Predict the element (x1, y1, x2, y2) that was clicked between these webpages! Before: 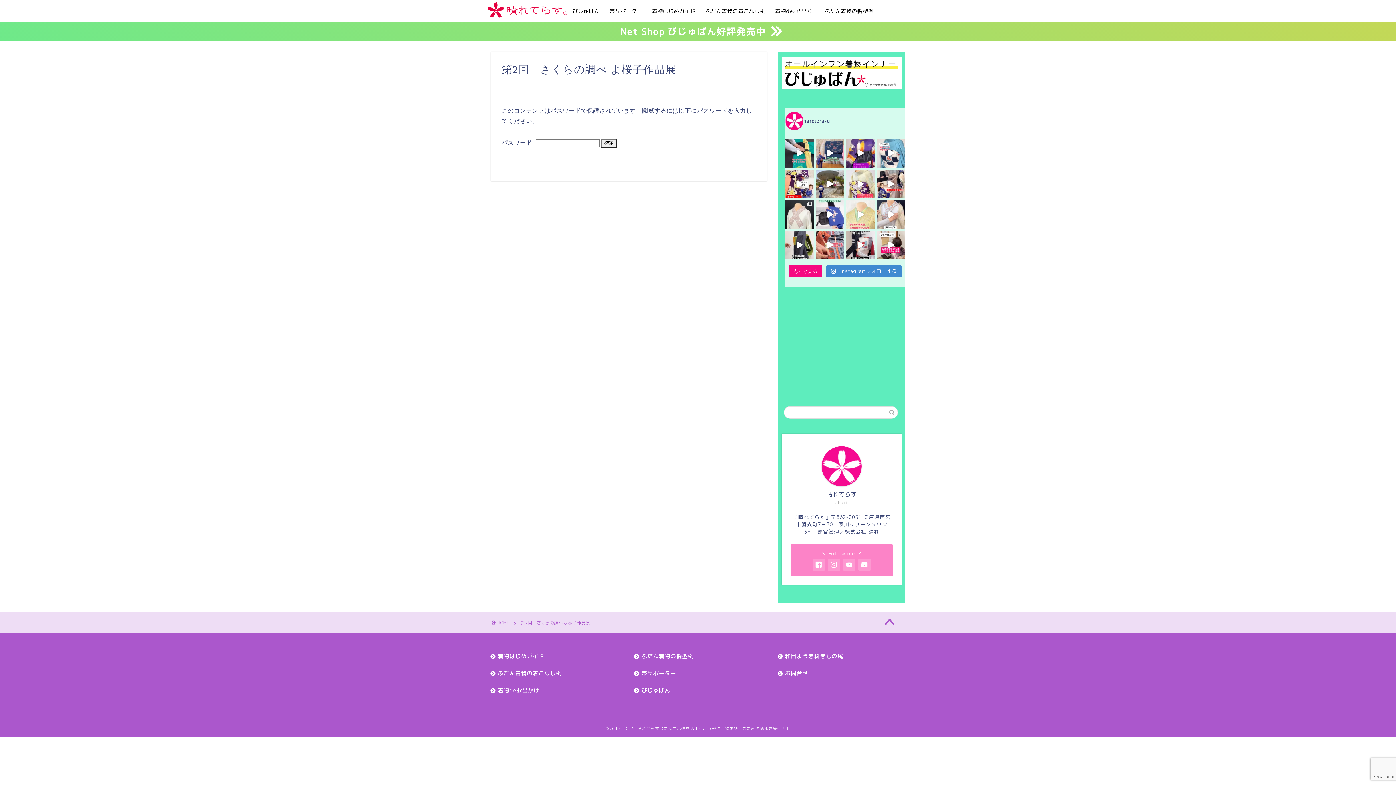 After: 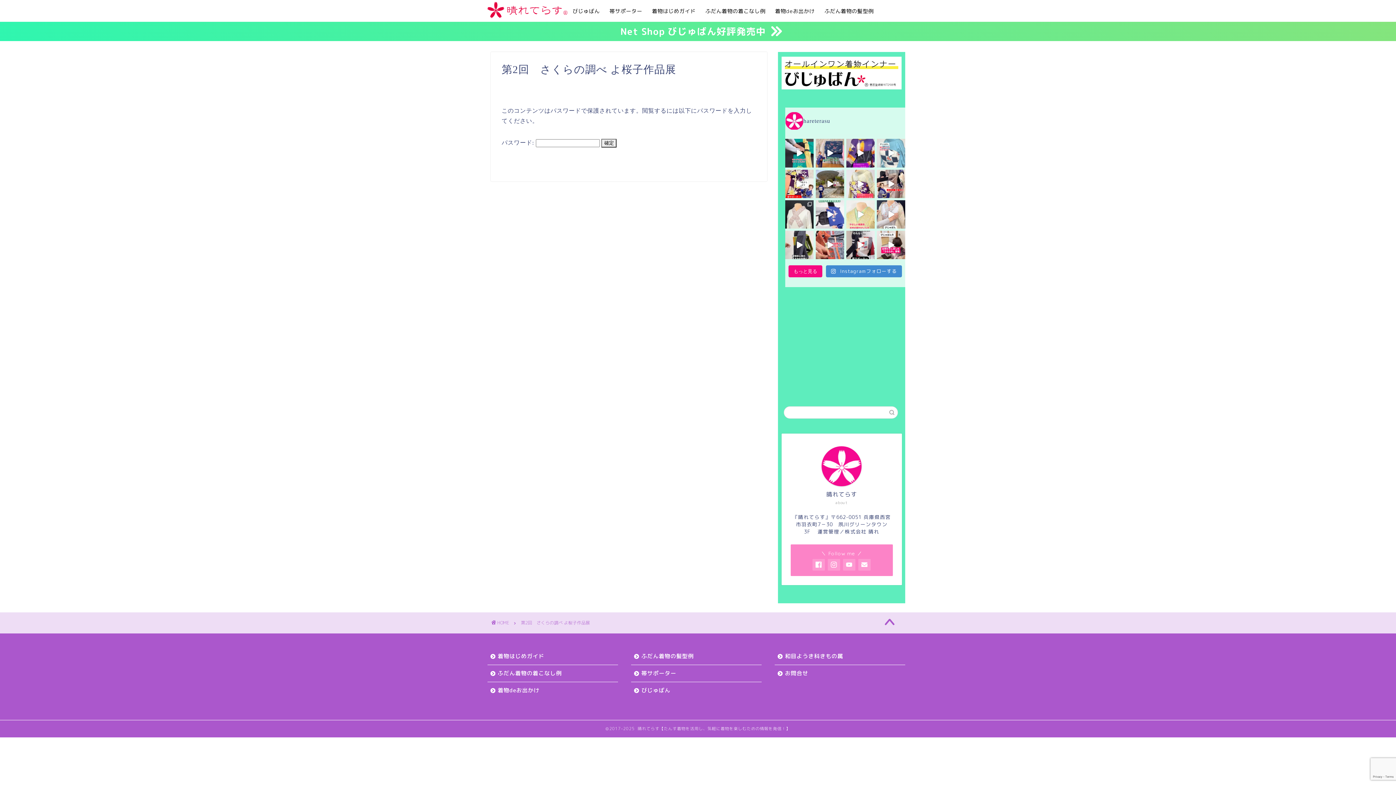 Action: bbox: (877, 139, 905, 167)